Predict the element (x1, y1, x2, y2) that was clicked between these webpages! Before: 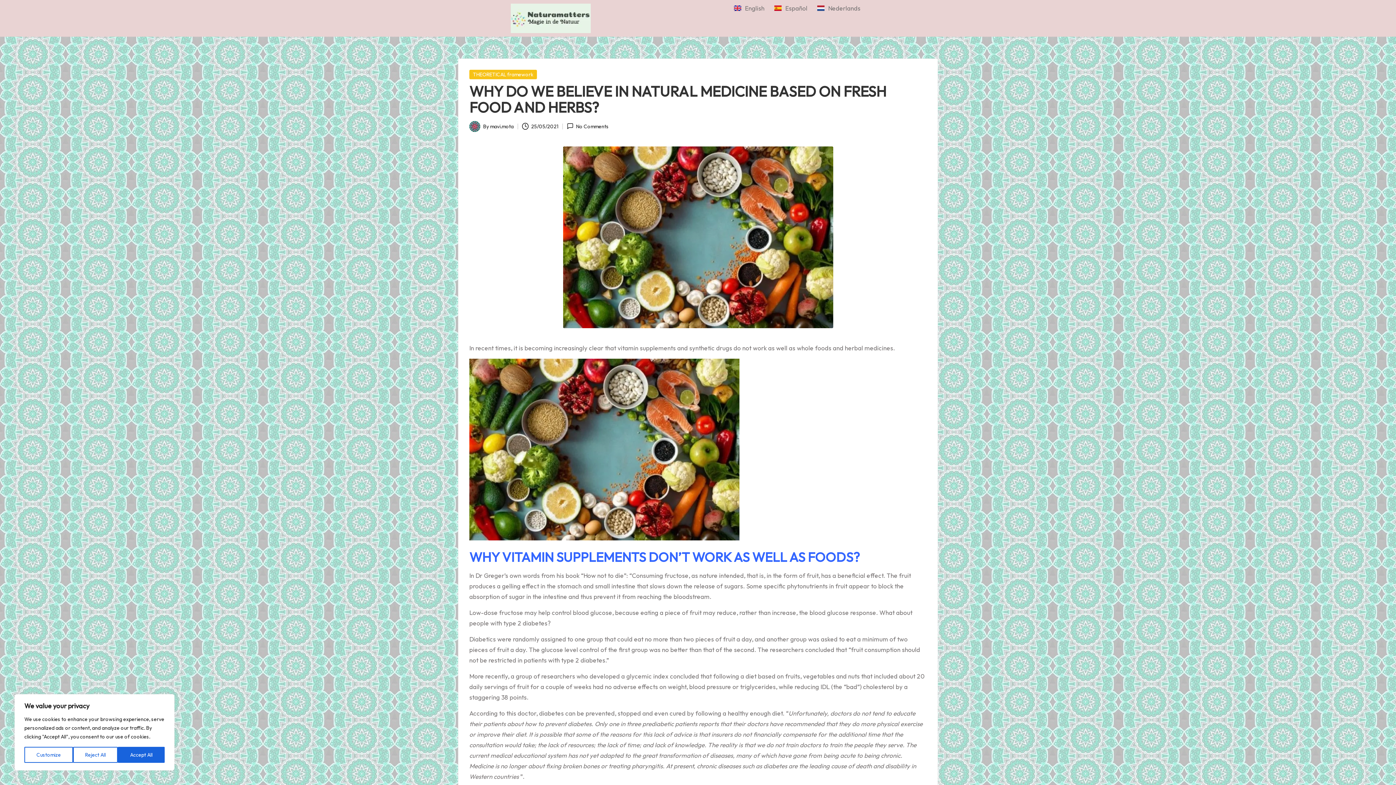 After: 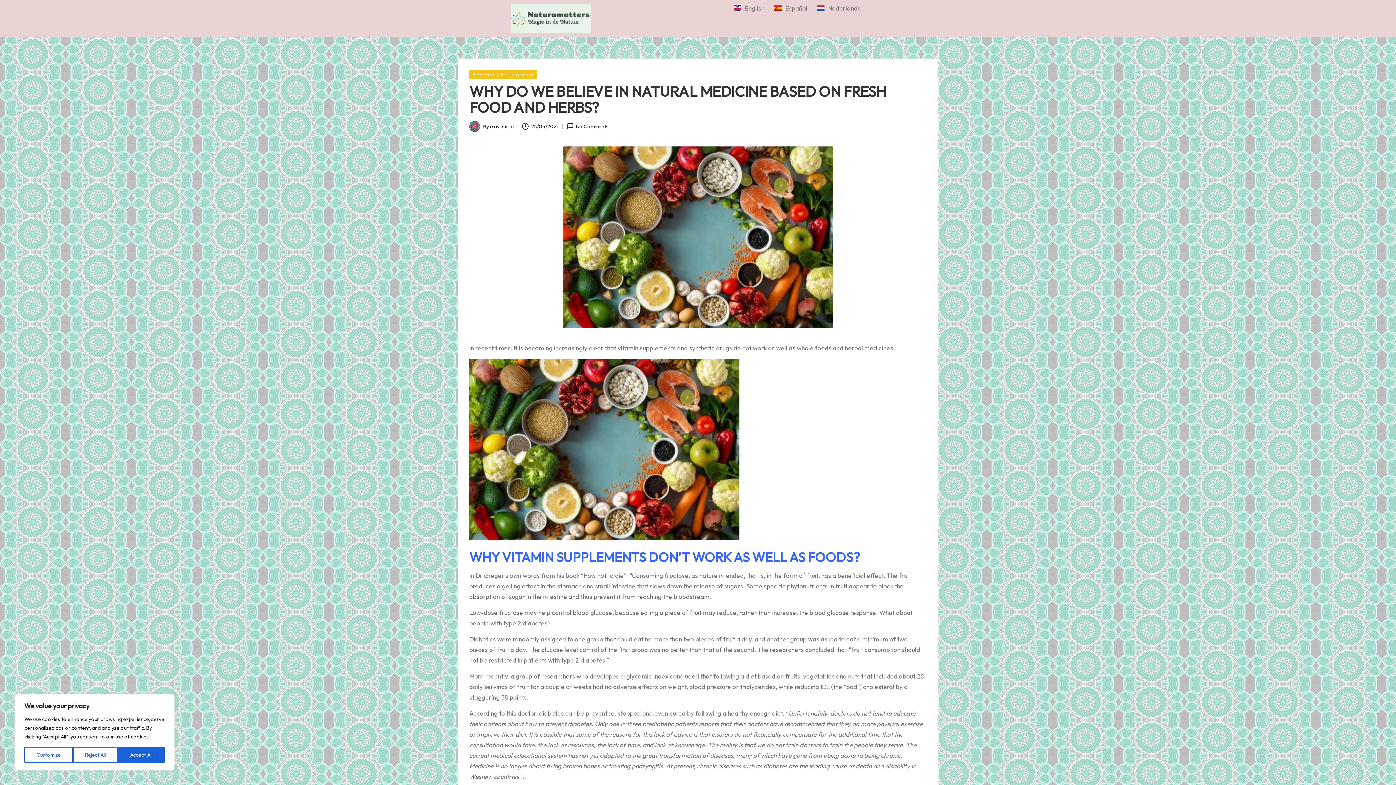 Action: label: English bbox: (731, 3, 767, 12)